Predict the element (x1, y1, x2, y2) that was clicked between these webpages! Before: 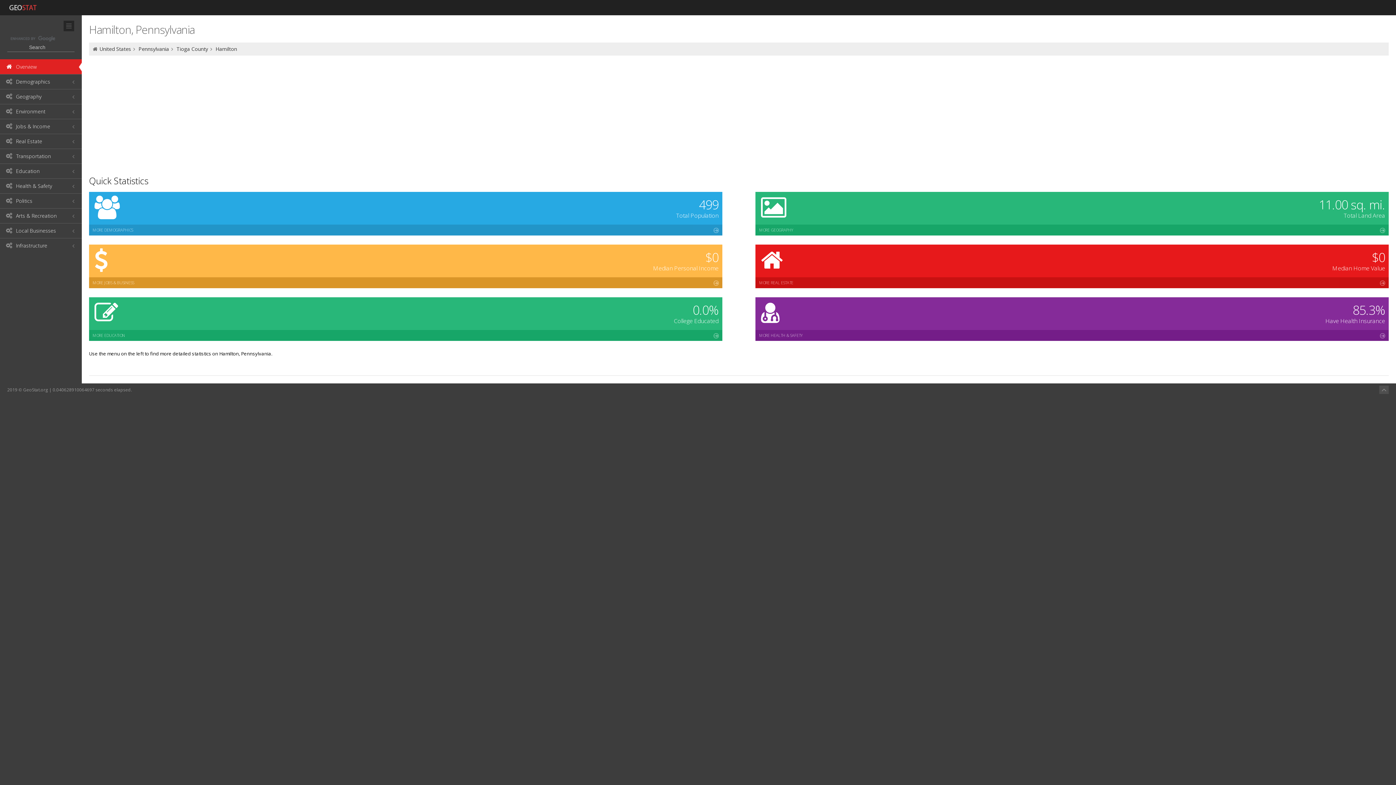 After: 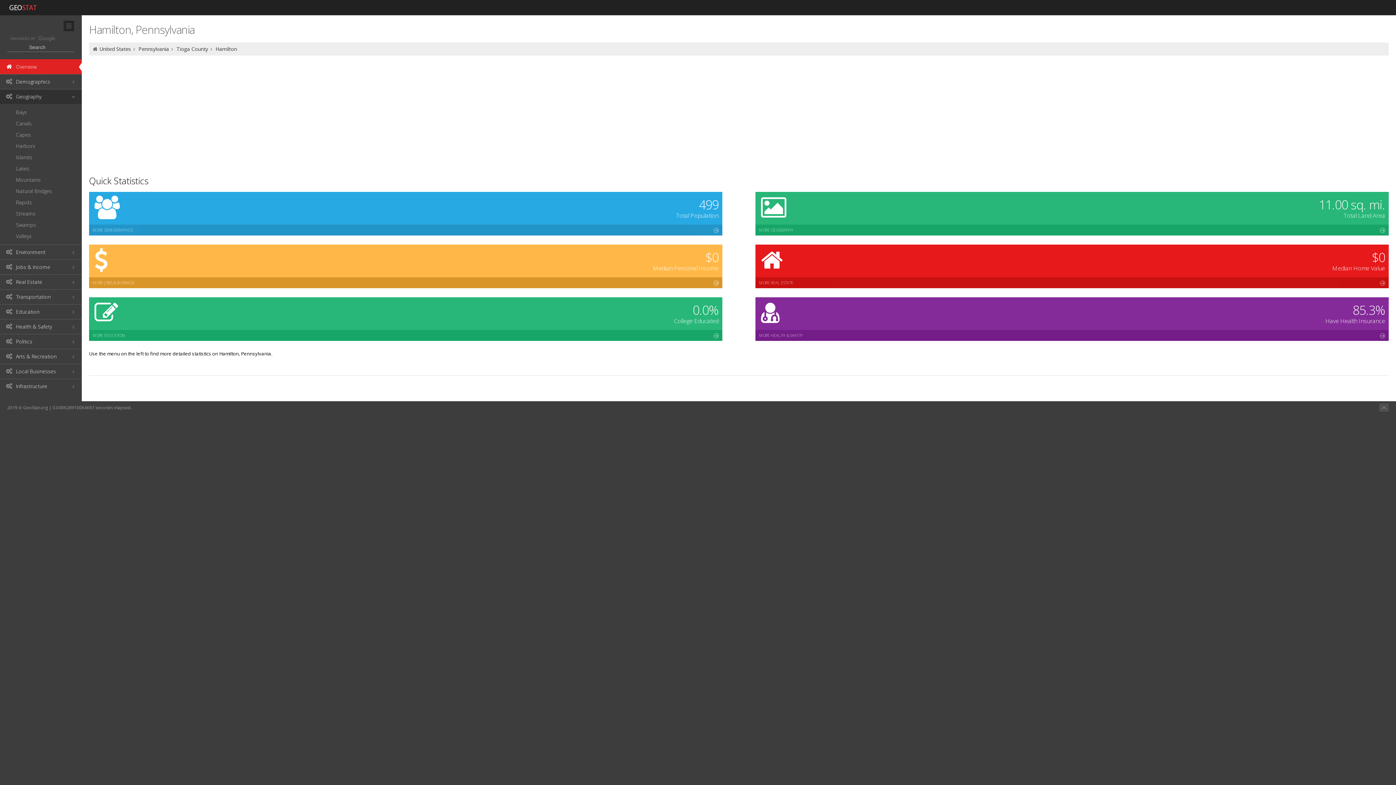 Action: label:  Geography bbox: (0, 89, 81, 104)